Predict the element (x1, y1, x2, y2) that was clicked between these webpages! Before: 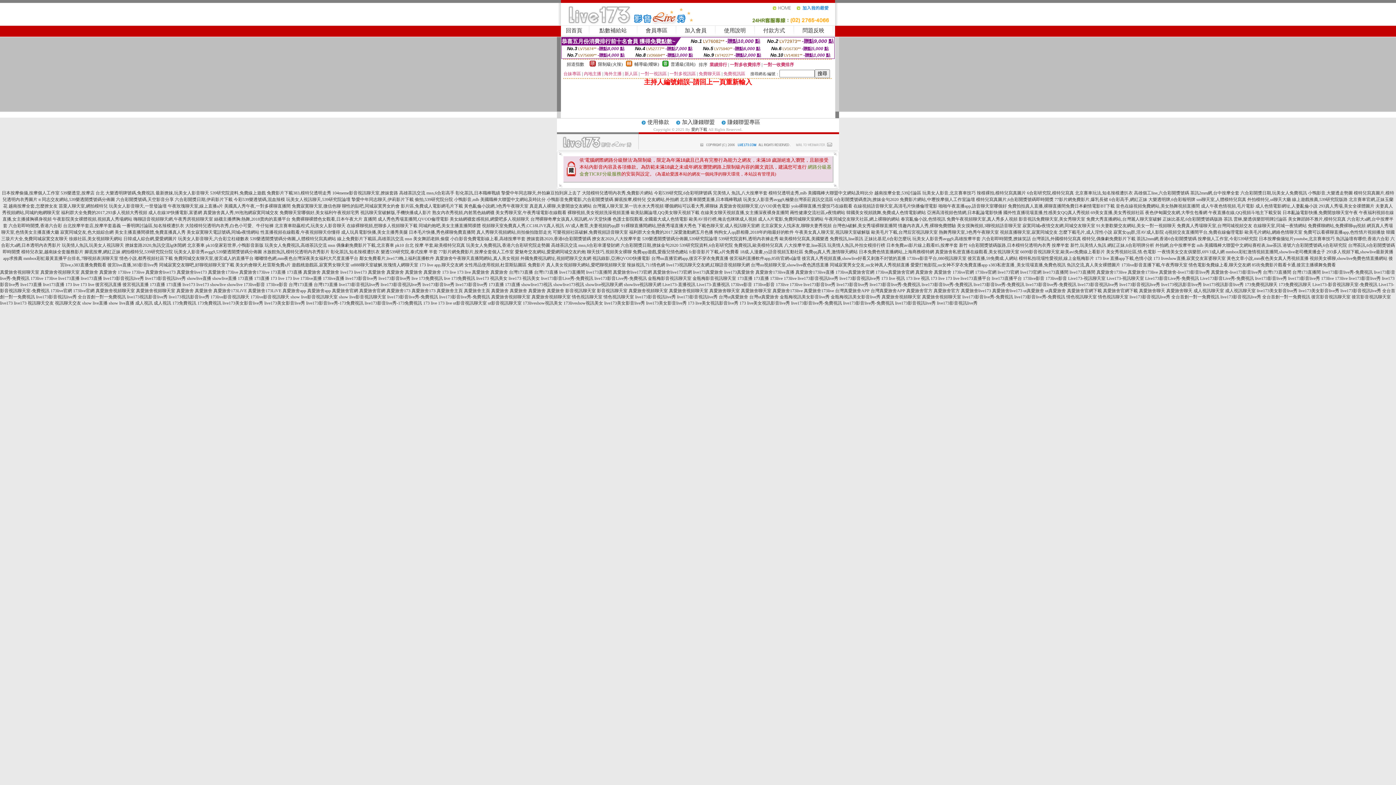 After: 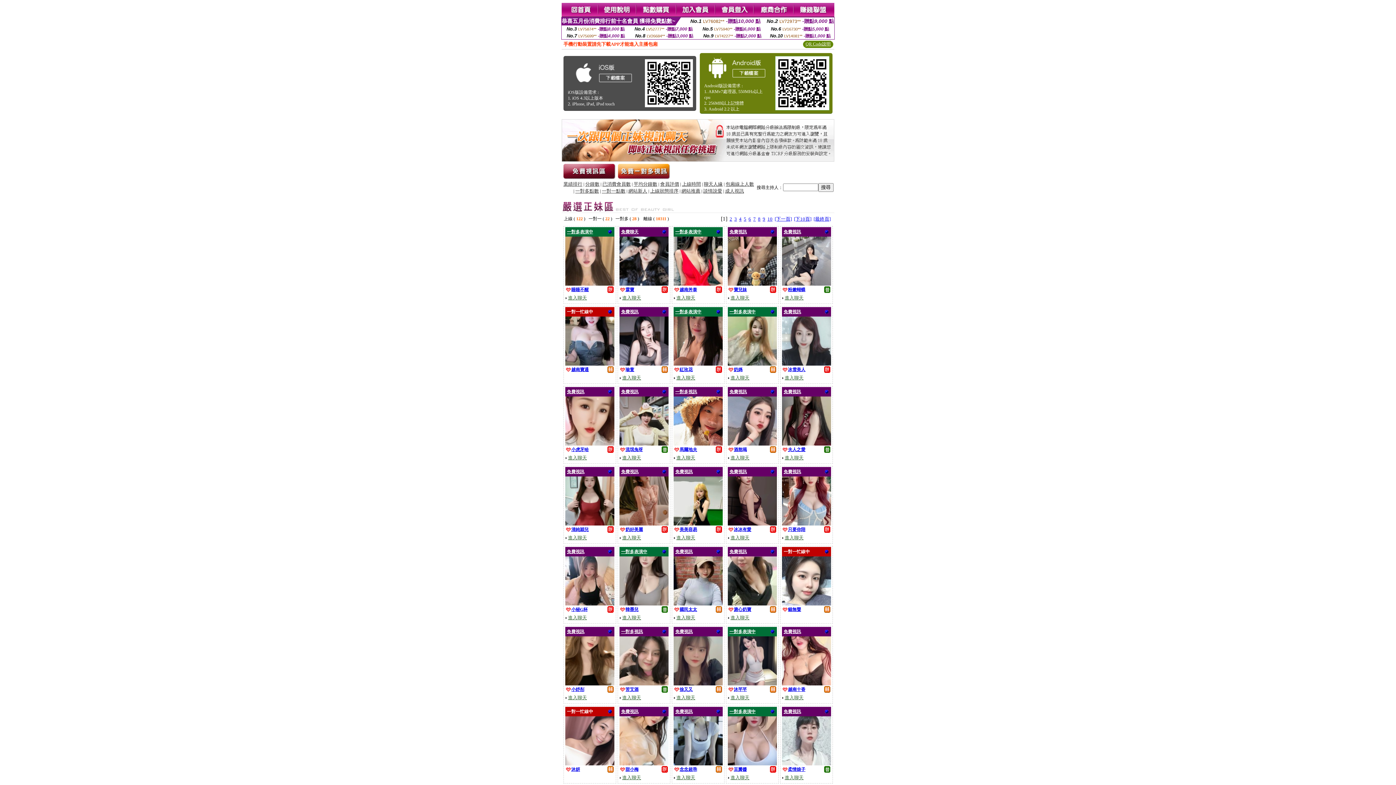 Action: bbox: (592, 203, 663, 208) label: 台灣麗人聊天室,第一坊水水大秀視頻